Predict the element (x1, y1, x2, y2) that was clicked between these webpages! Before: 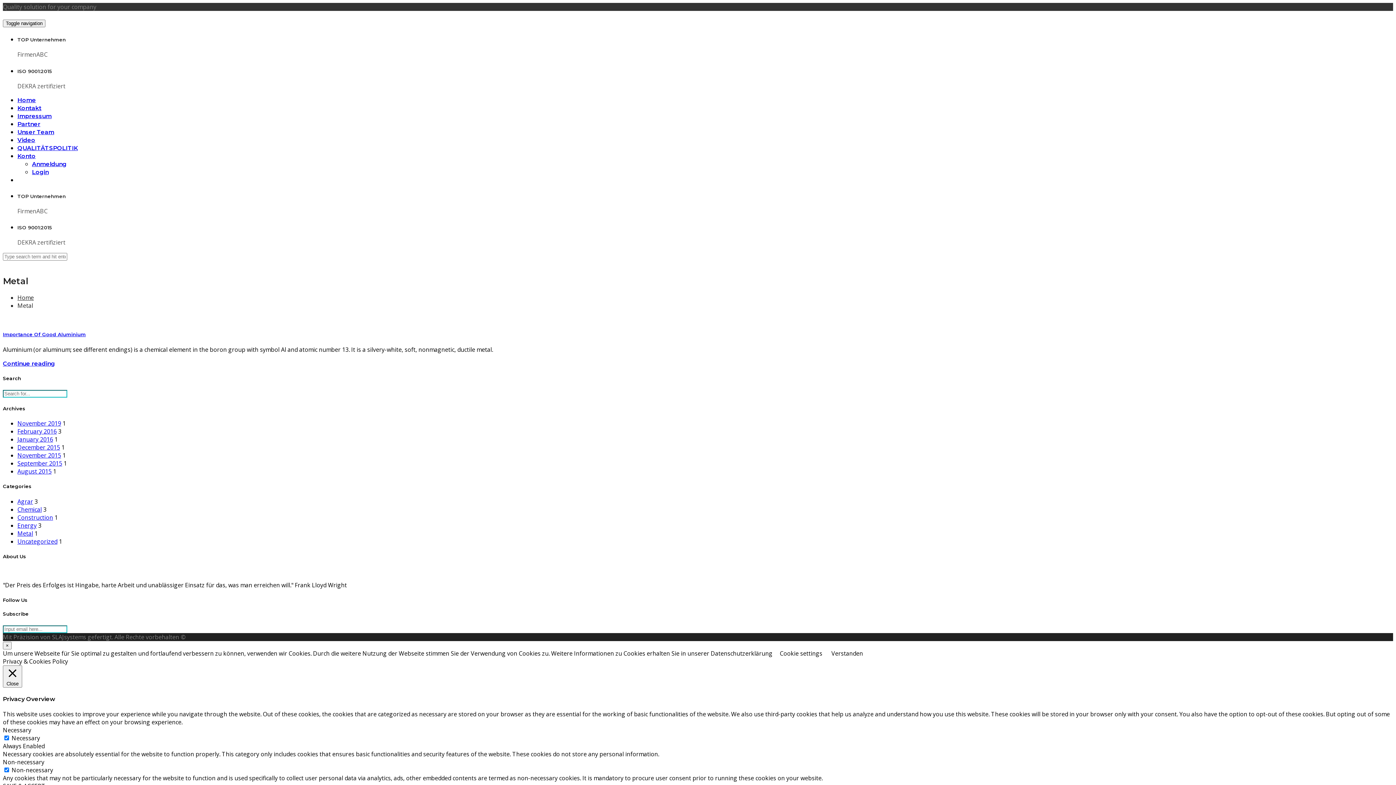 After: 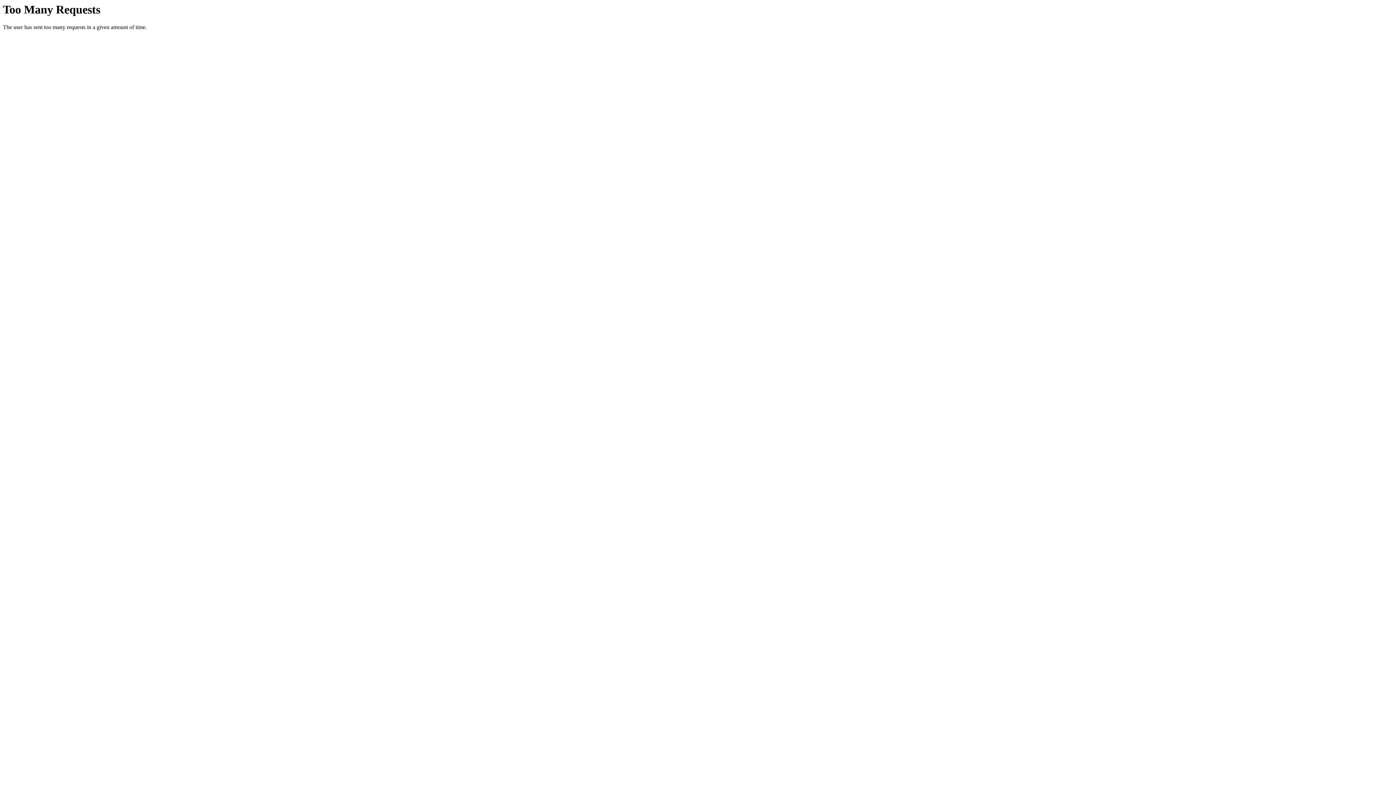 Action: bbox: (17, 521, 36, 529) label: Energy